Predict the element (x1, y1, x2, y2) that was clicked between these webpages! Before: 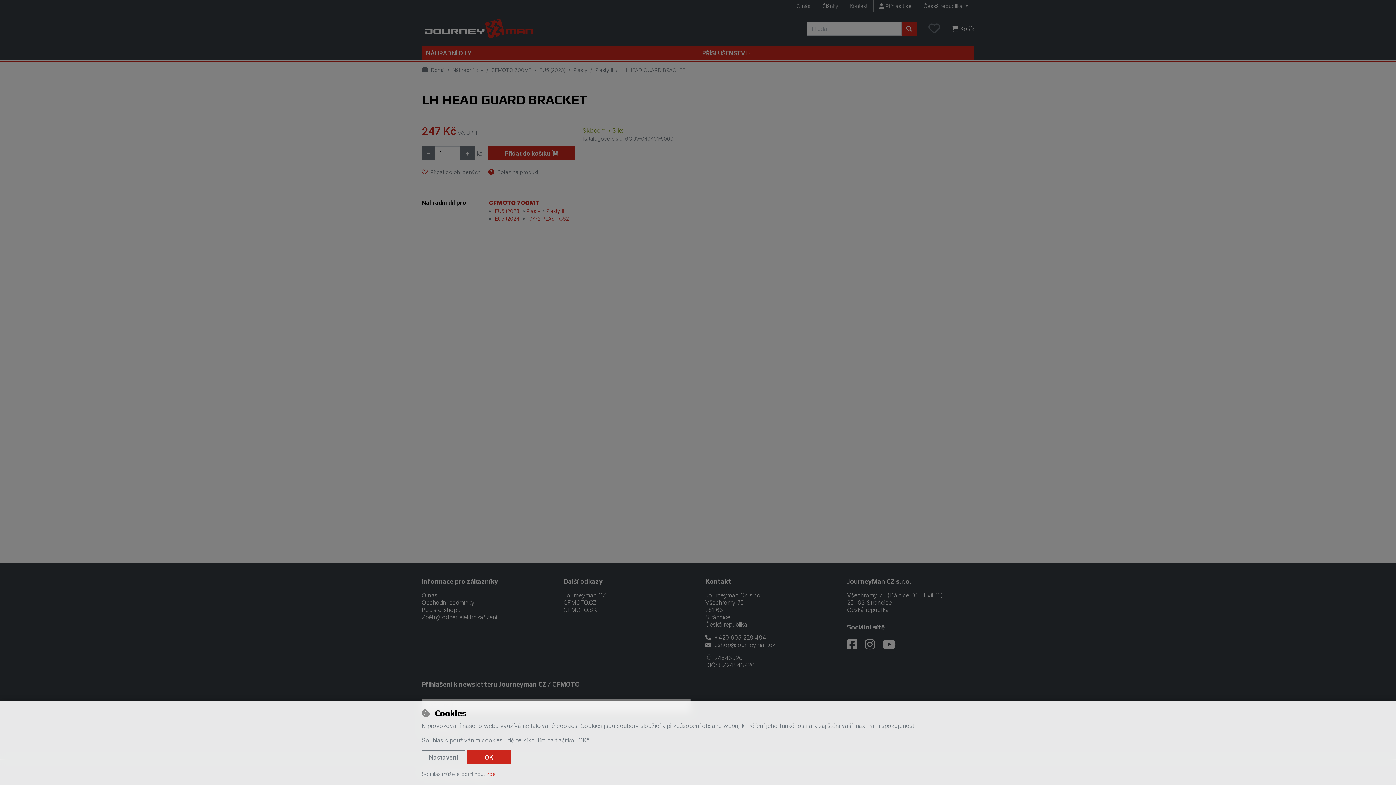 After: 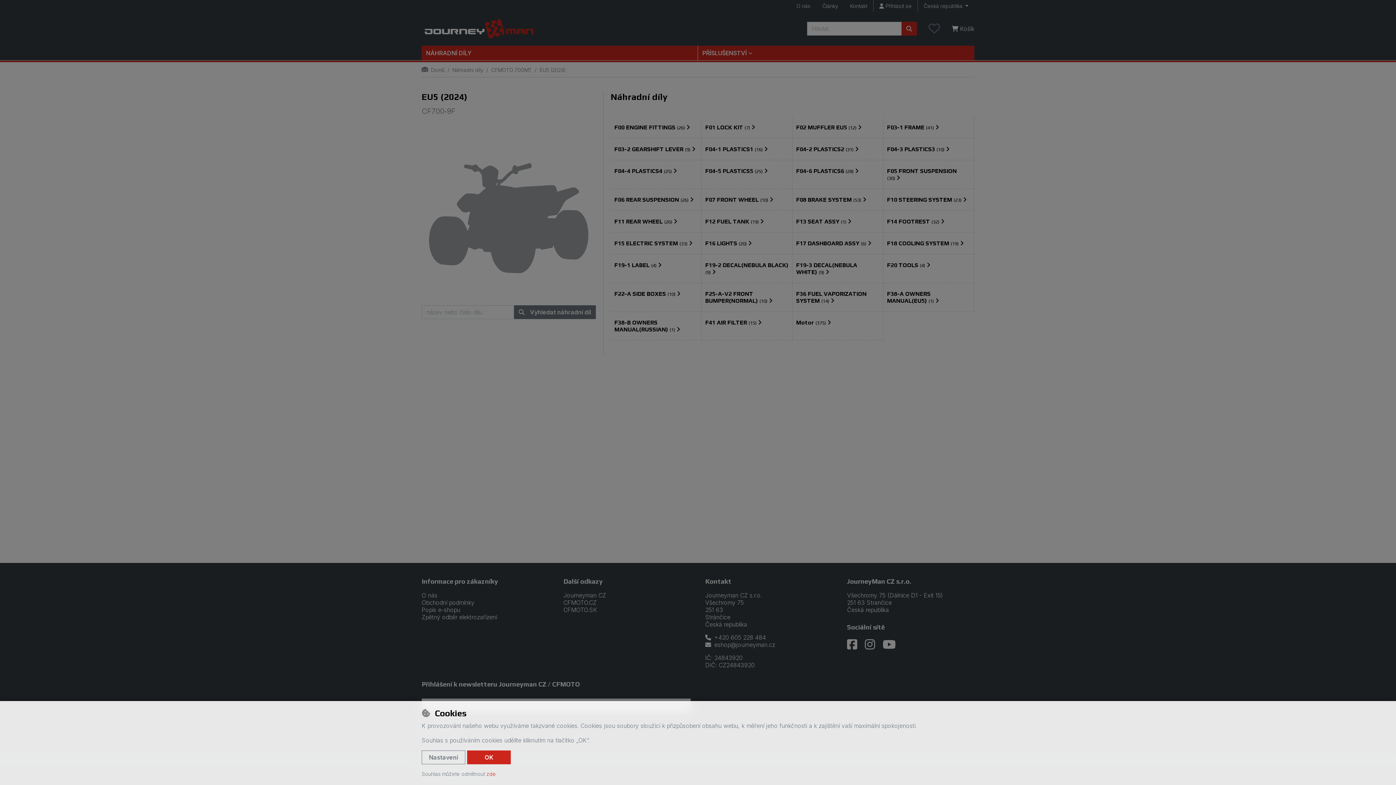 Action: bbox: (494, 215, 521, 221) label: EU5 (2024)